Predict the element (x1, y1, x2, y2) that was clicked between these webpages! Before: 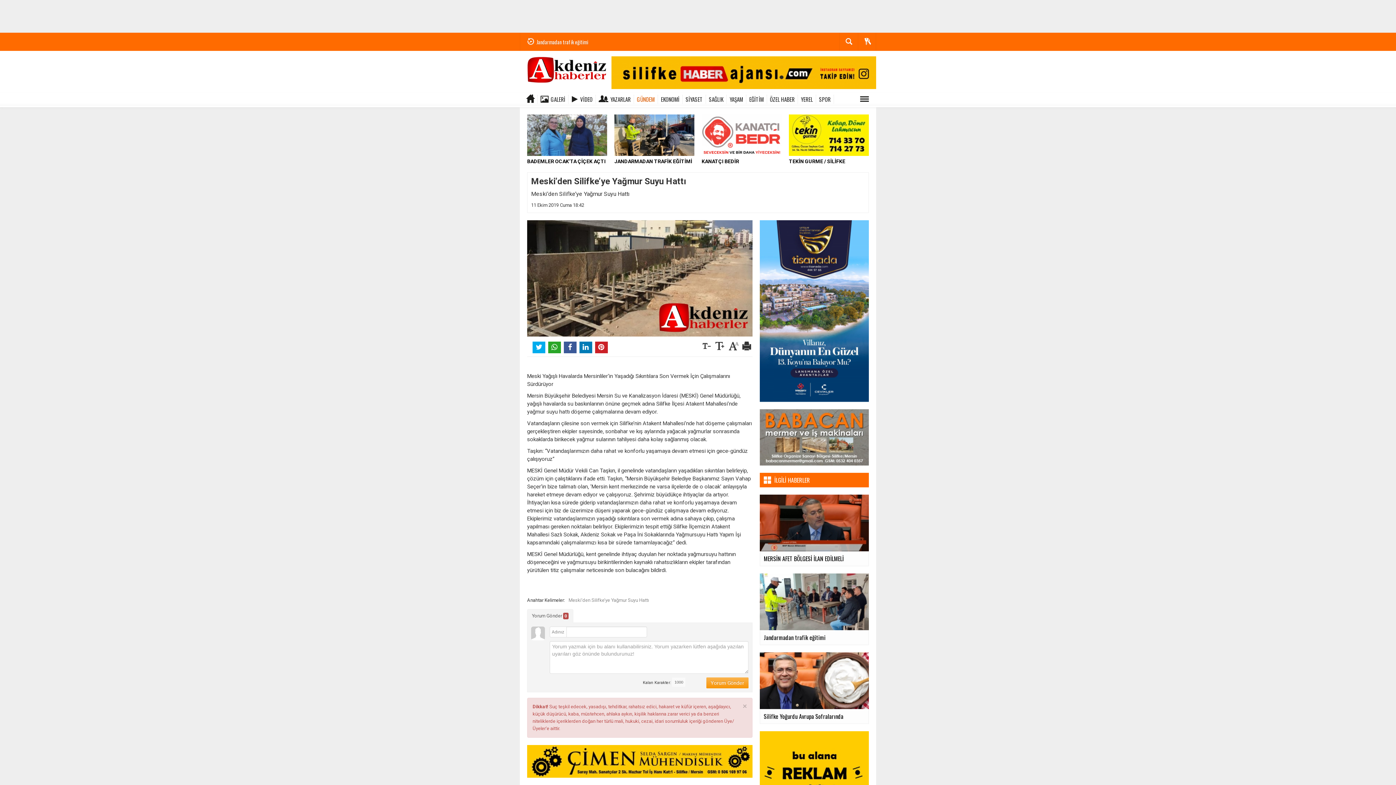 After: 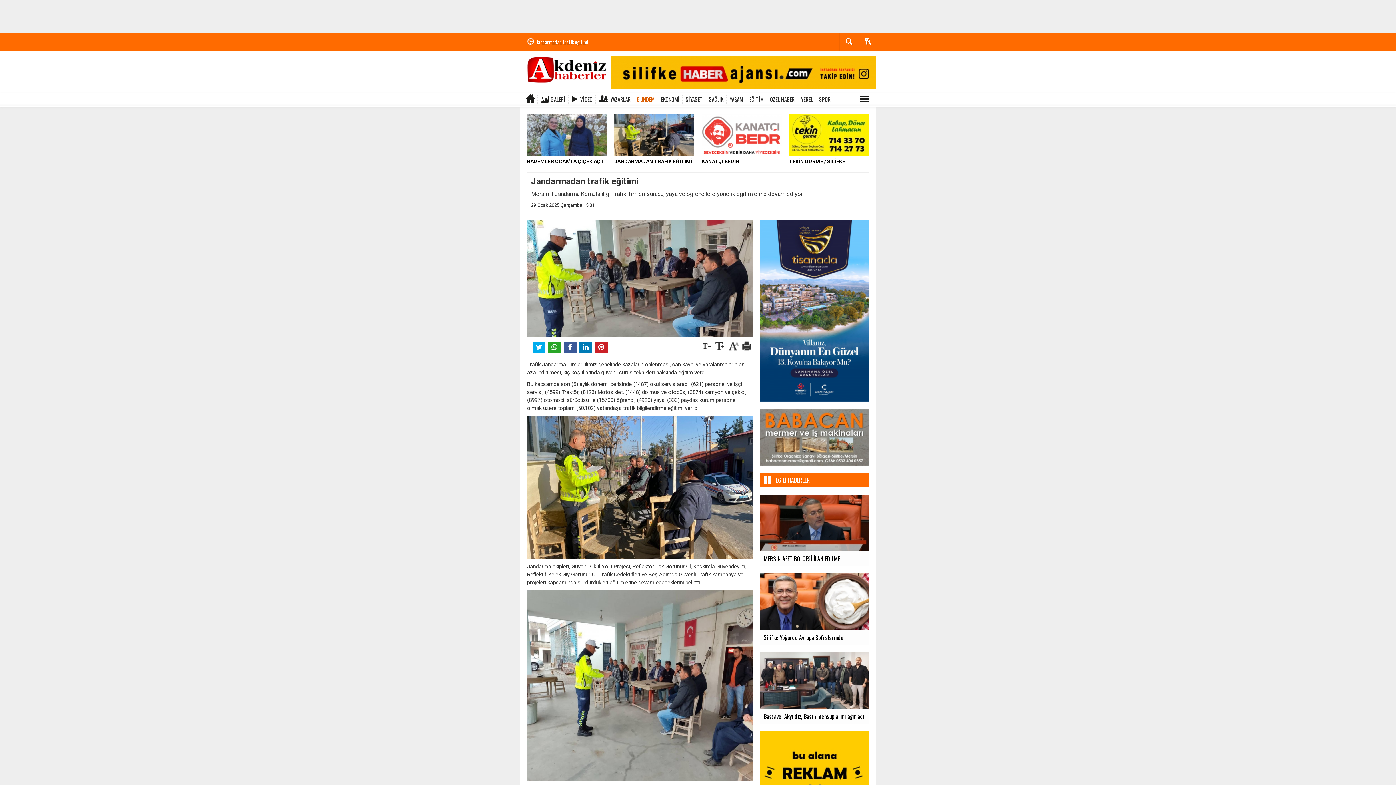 Action: label: JANDARMADAN TRAFİK EĞİTİMİ bbox: (614, 132, 694, 165)